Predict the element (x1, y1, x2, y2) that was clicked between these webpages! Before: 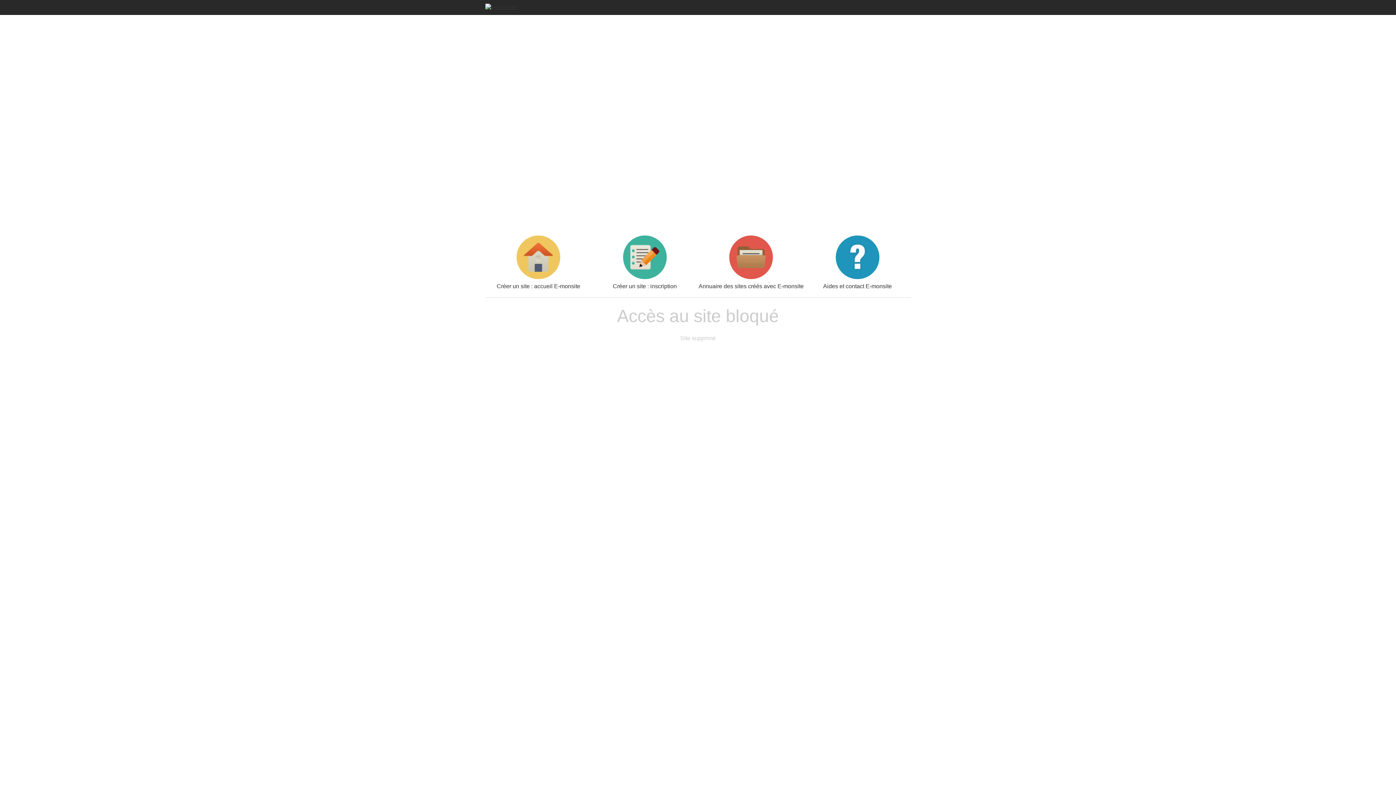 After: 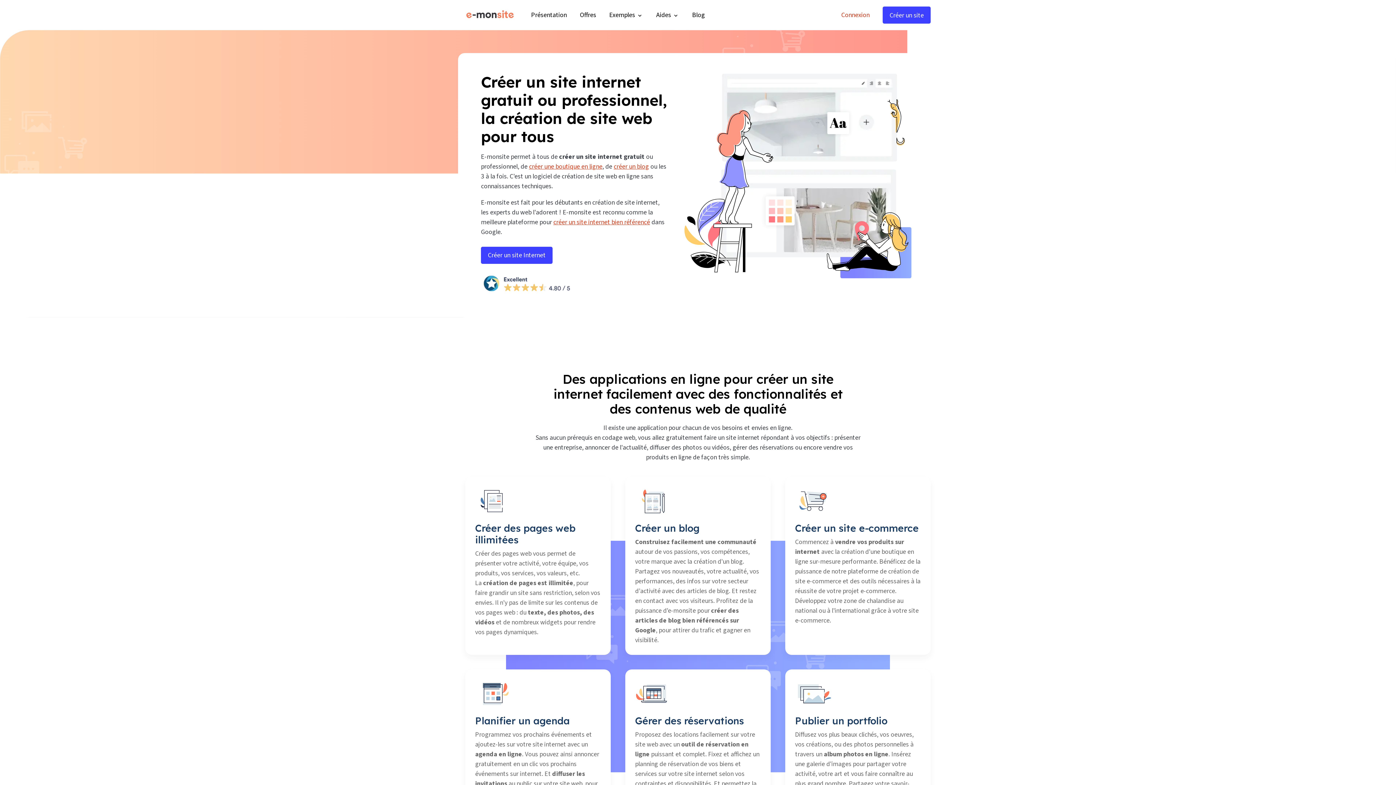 Action: bbox: (485, 235, 591, 289) label: Créer un site : accueil E-monsite